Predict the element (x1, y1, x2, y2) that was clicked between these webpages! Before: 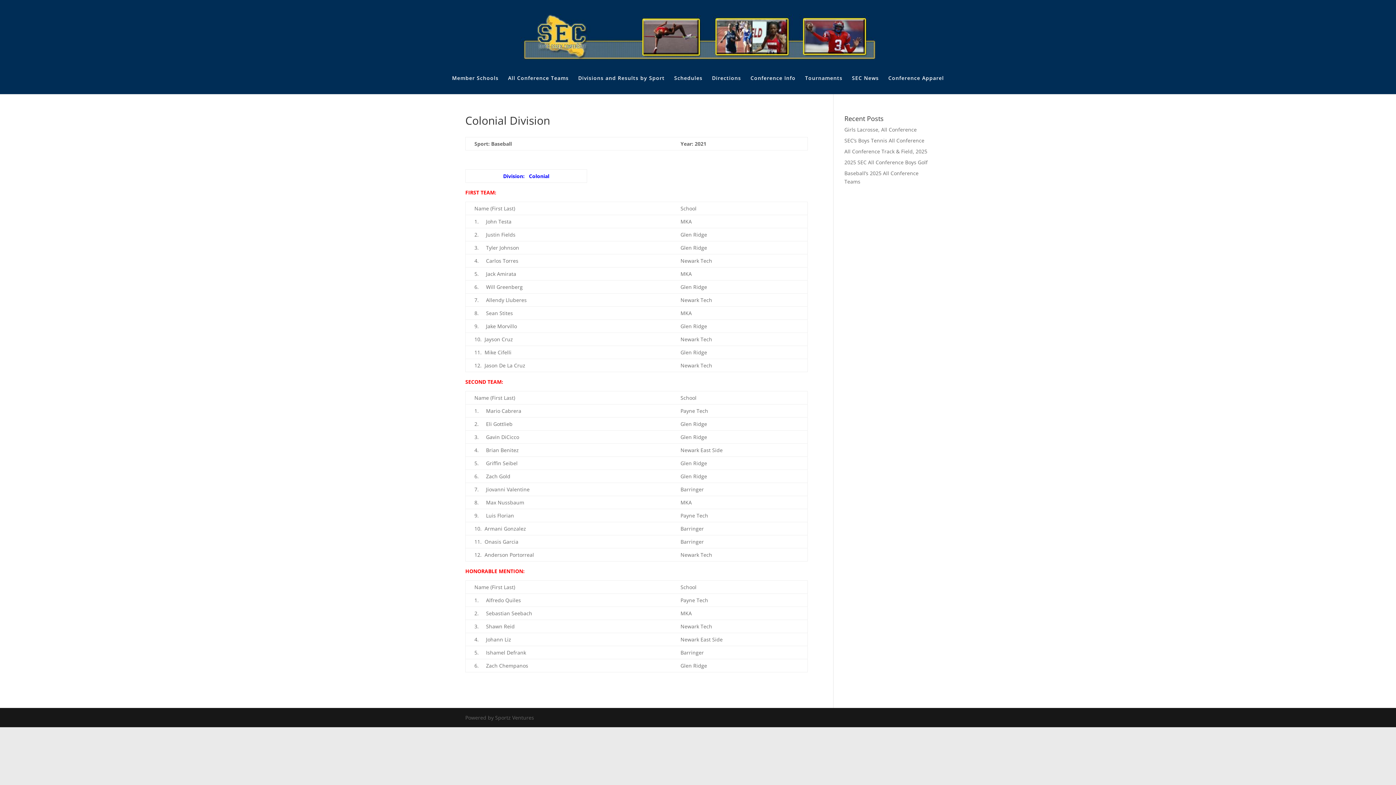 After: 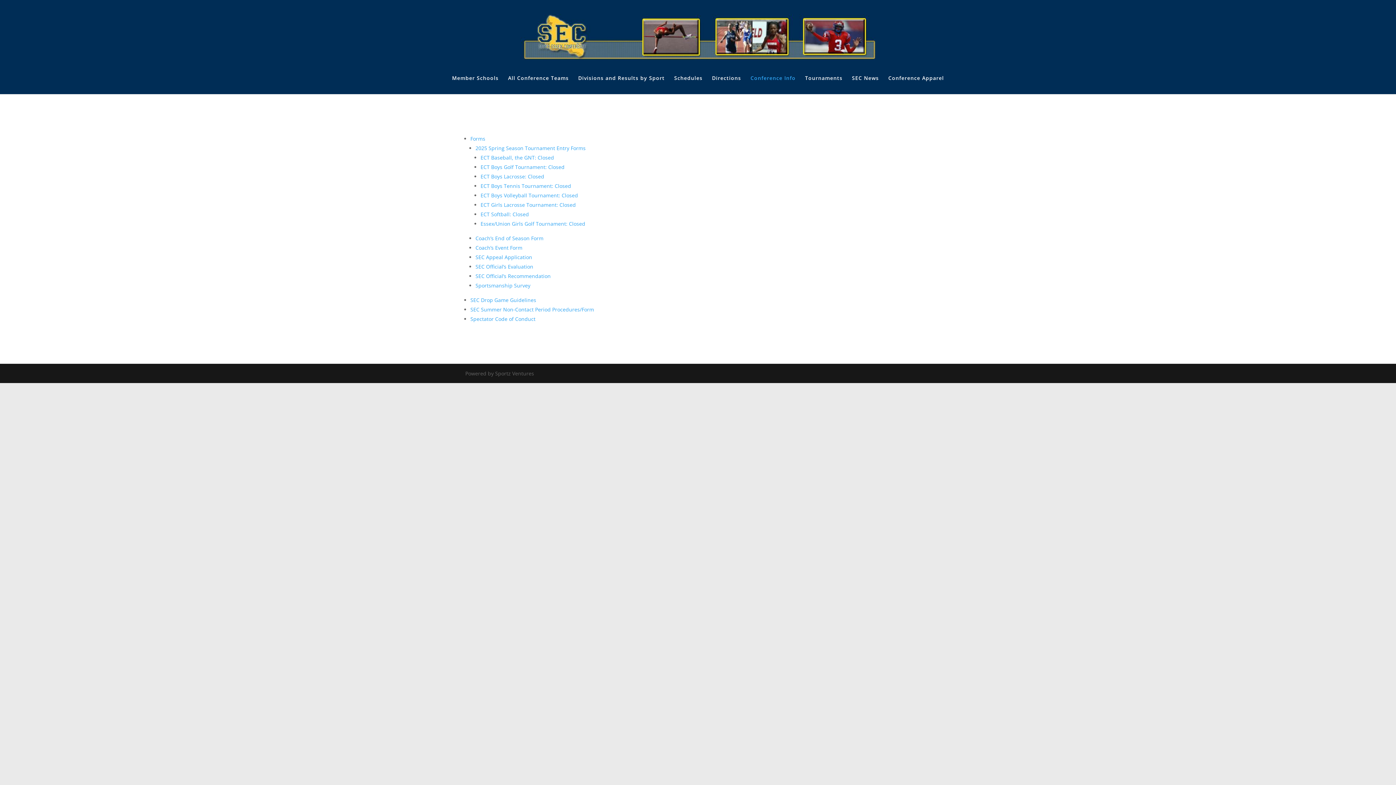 Action: bbox: (750, 75, 795, 94) label: Conference Info